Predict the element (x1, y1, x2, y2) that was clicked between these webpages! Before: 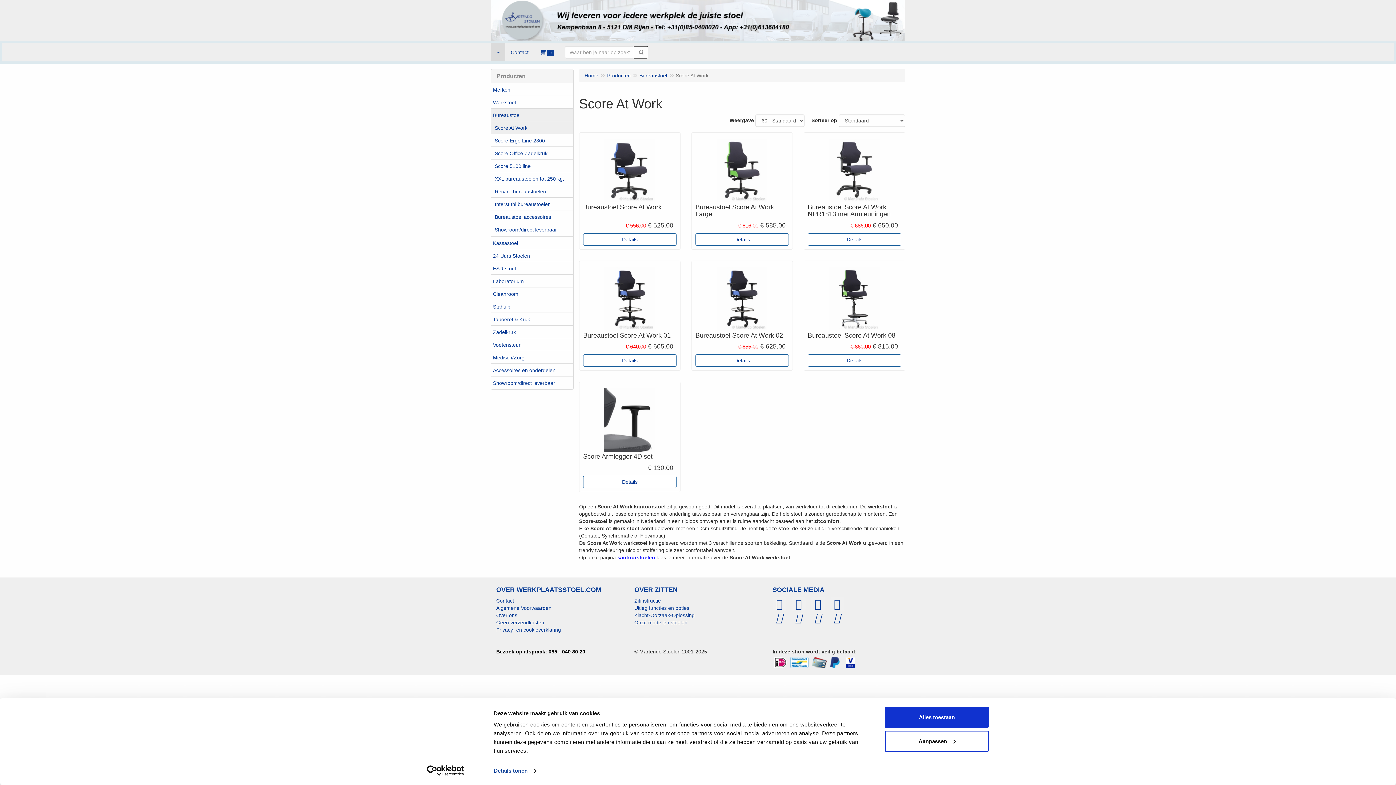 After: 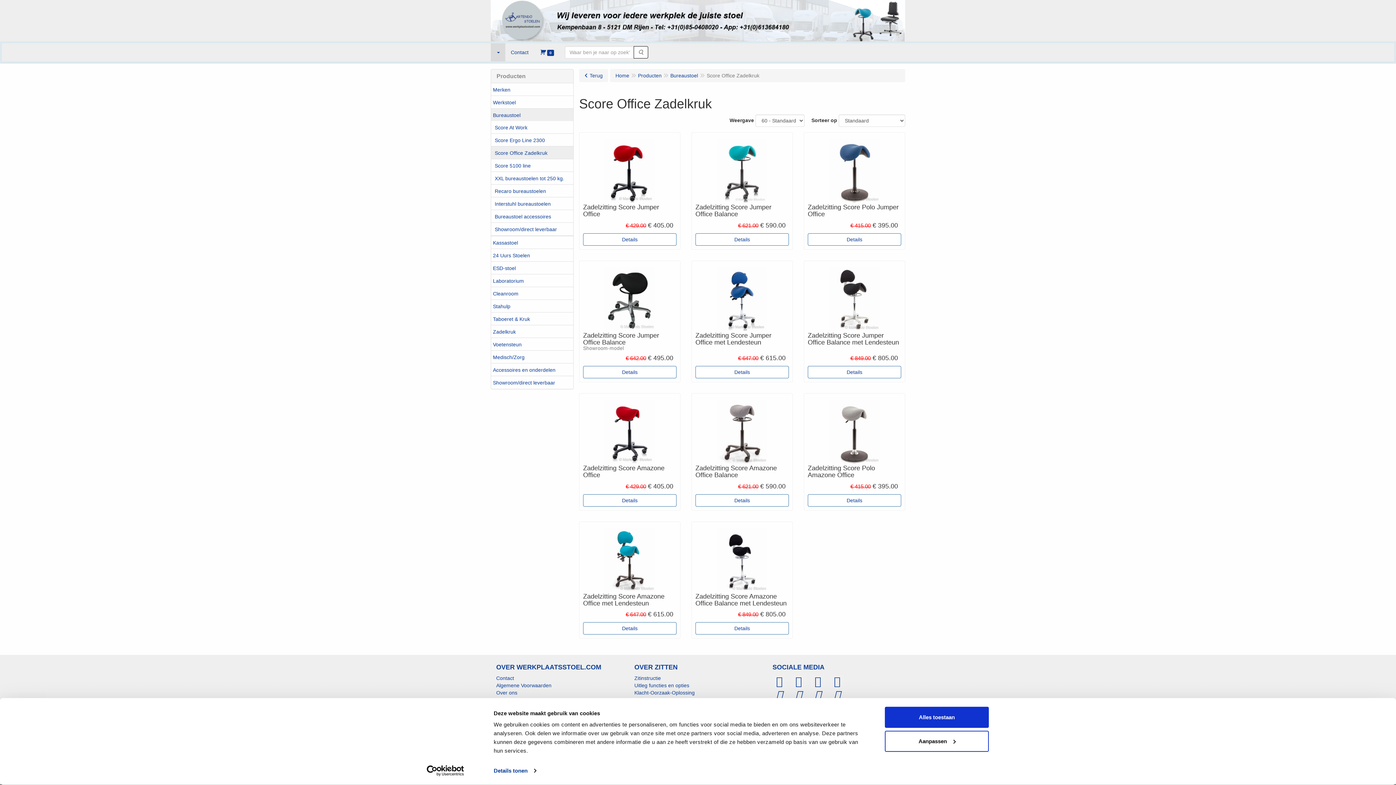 Action: label: Score Office Zadelkruk bbox: (491, 146, 573, 159)